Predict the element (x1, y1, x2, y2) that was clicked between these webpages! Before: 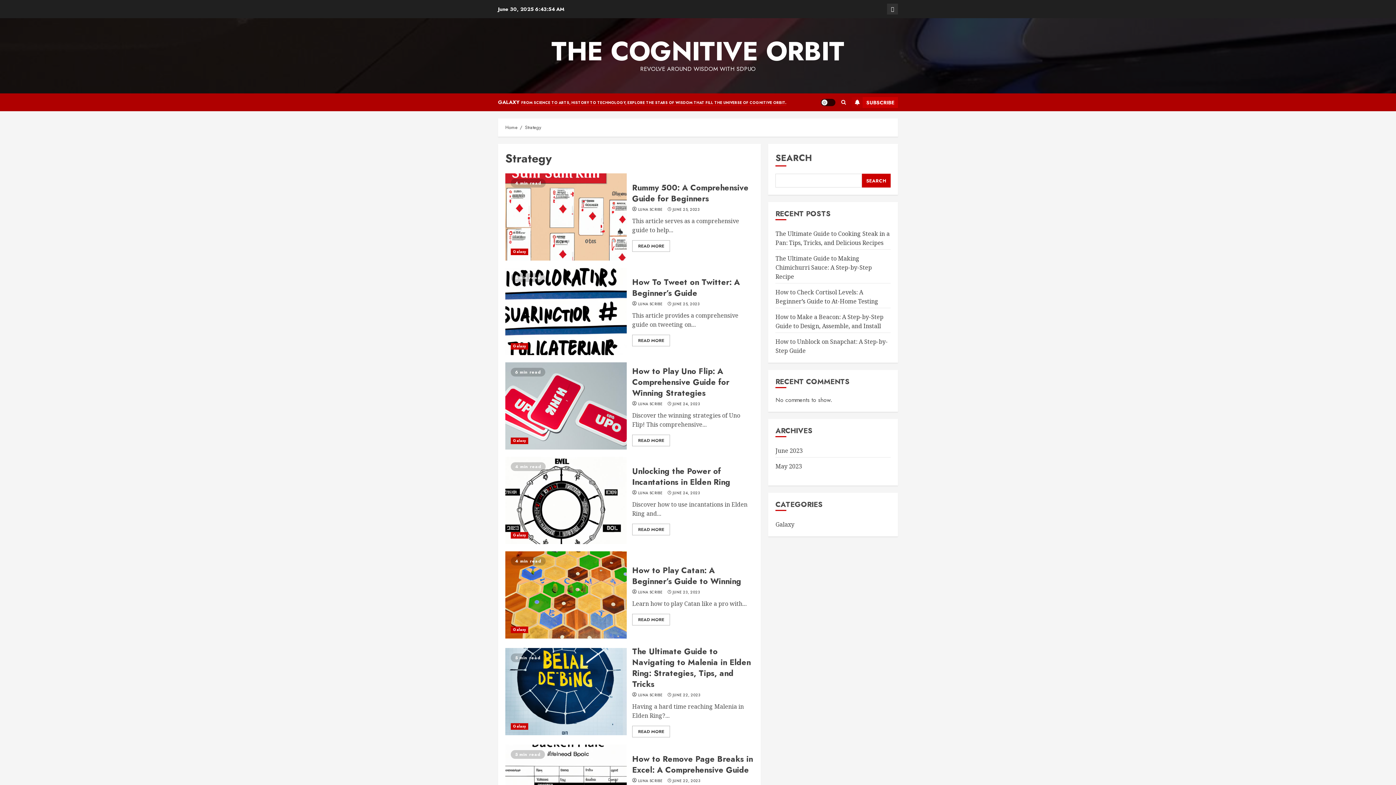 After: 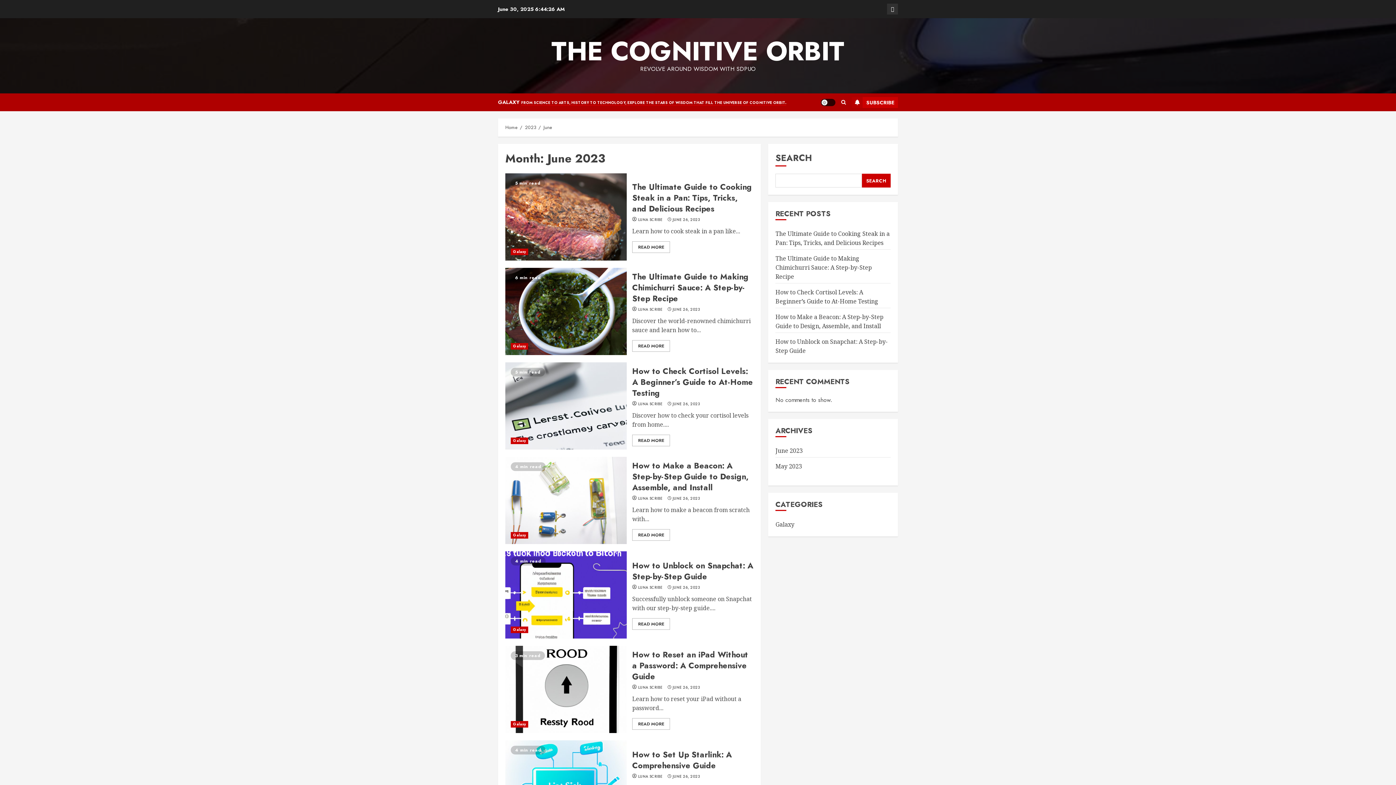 Action: bbox: (672, 207, 699, 212) label: JUNE 25, 2023